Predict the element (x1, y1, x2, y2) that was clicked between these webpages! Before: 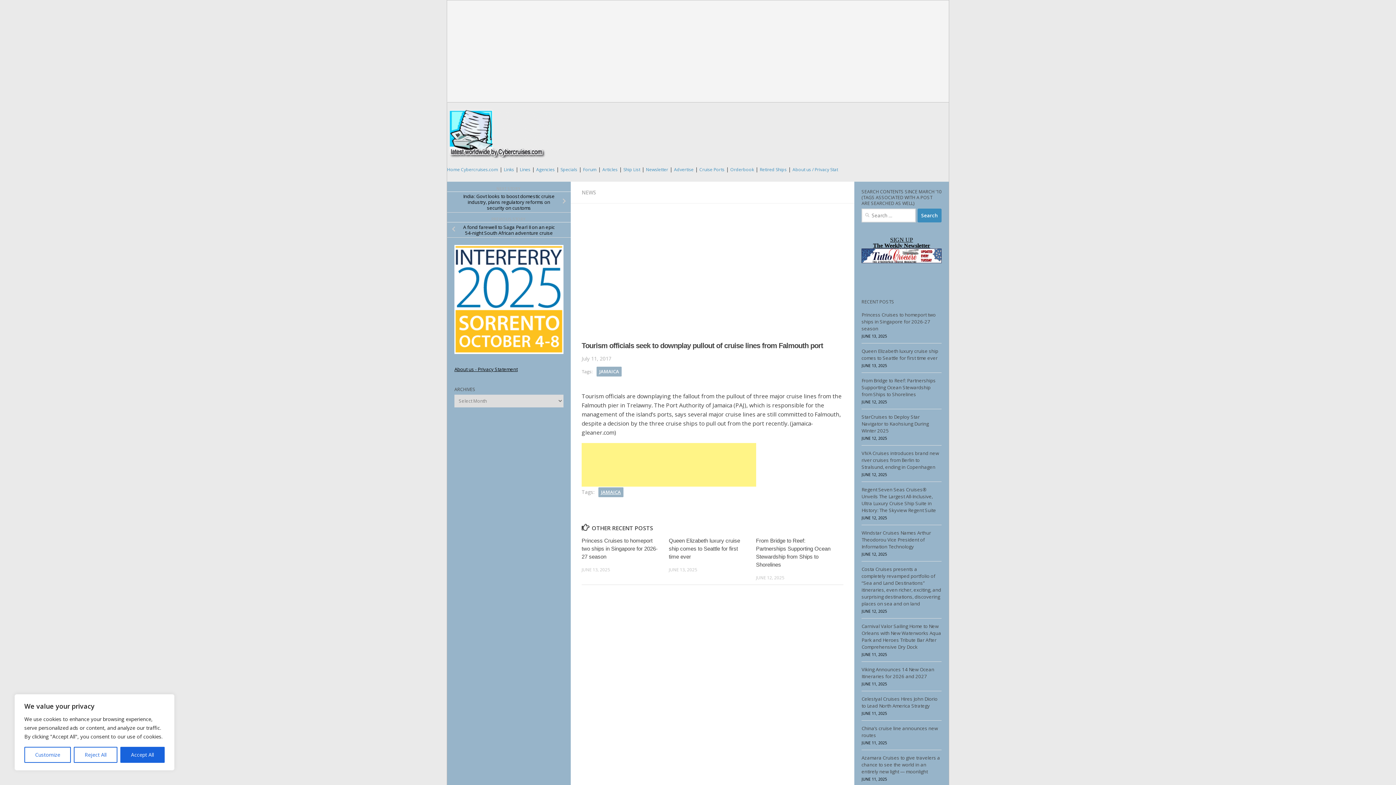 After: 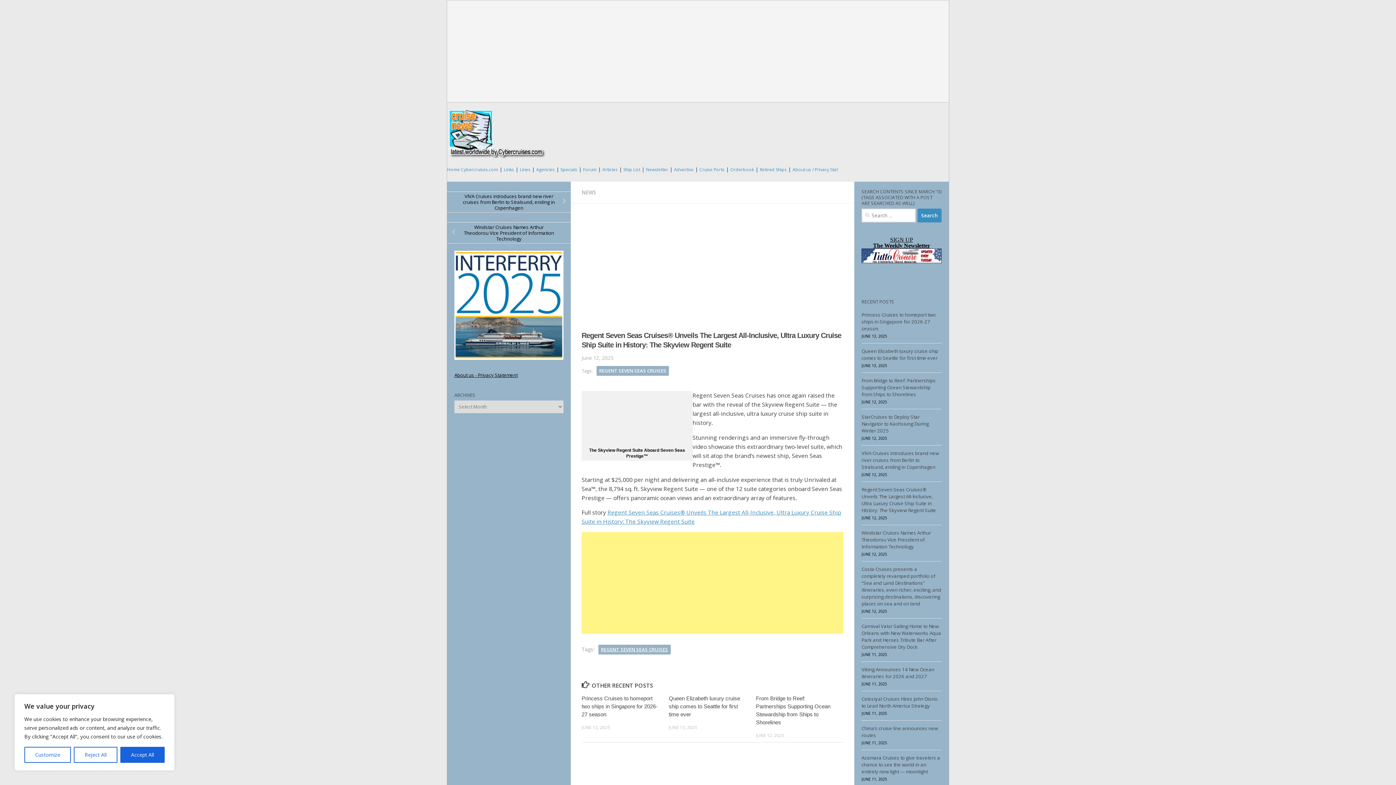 Action: bbox: (861, 486, 936, 513) label: Regent Seven Seas Cruises® Unveils The Largest All-Inclusive, Ultra Luxury Cruise Ship Suite in History: The Skyview Regent Suite